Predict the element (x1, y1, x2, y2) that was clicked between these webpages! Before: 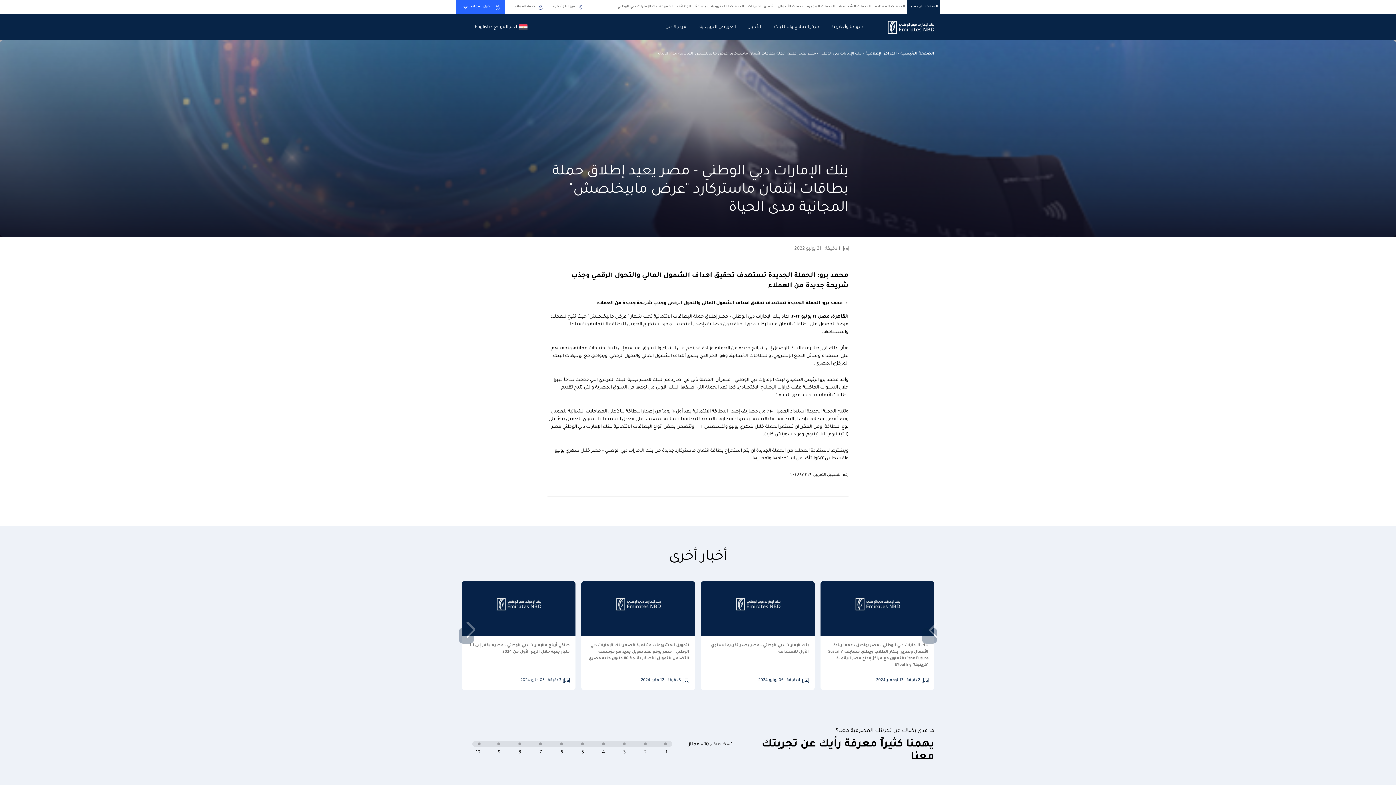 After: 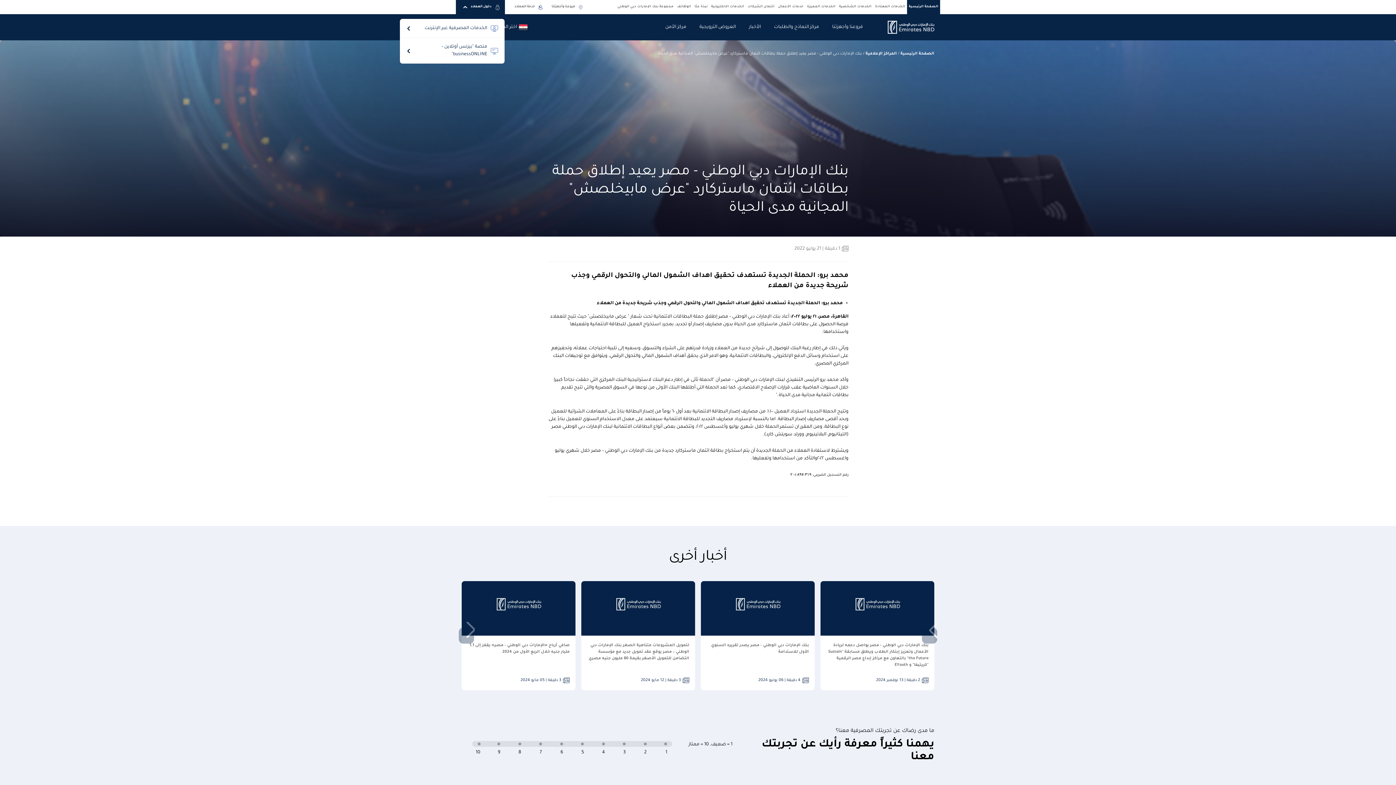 Action: label: toggle-bar bbox: (456, 0, 504, 14)